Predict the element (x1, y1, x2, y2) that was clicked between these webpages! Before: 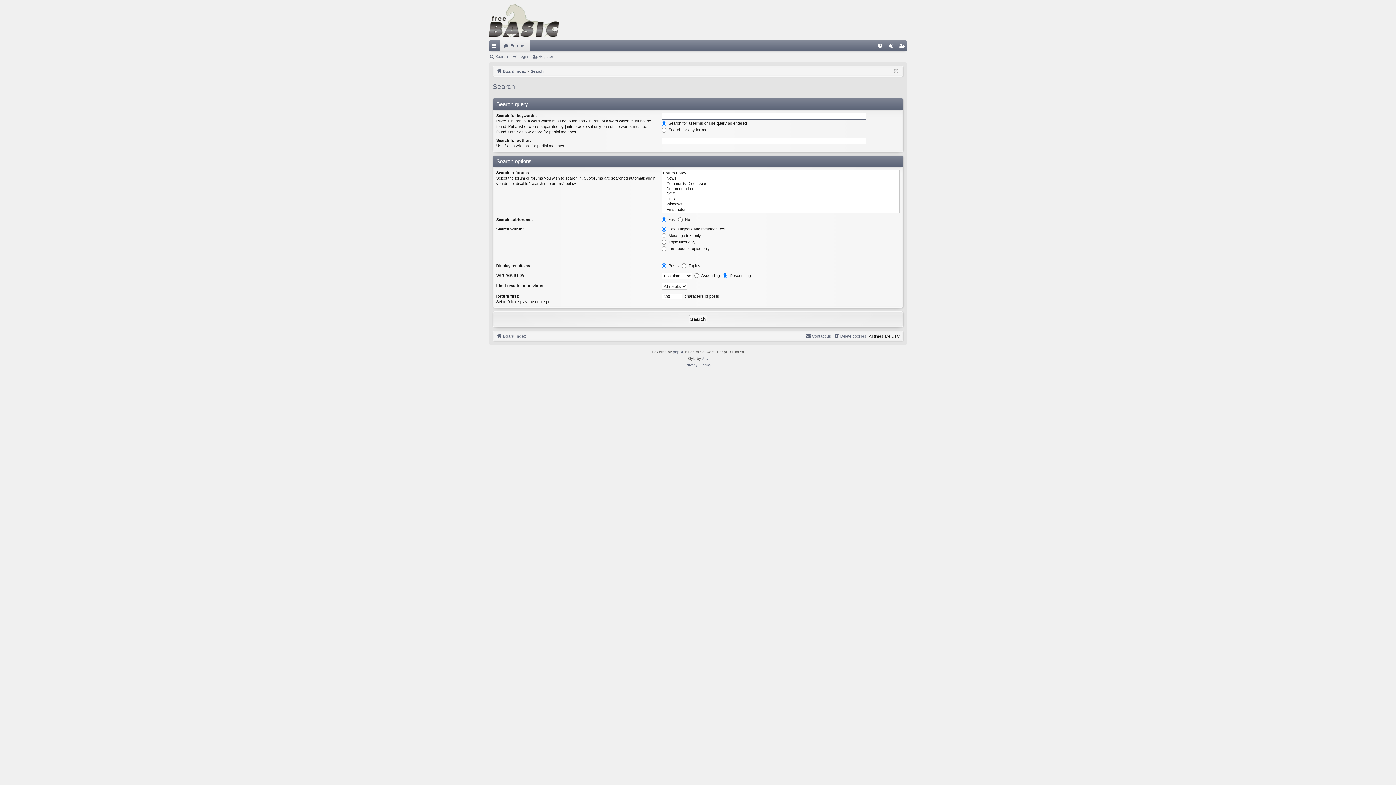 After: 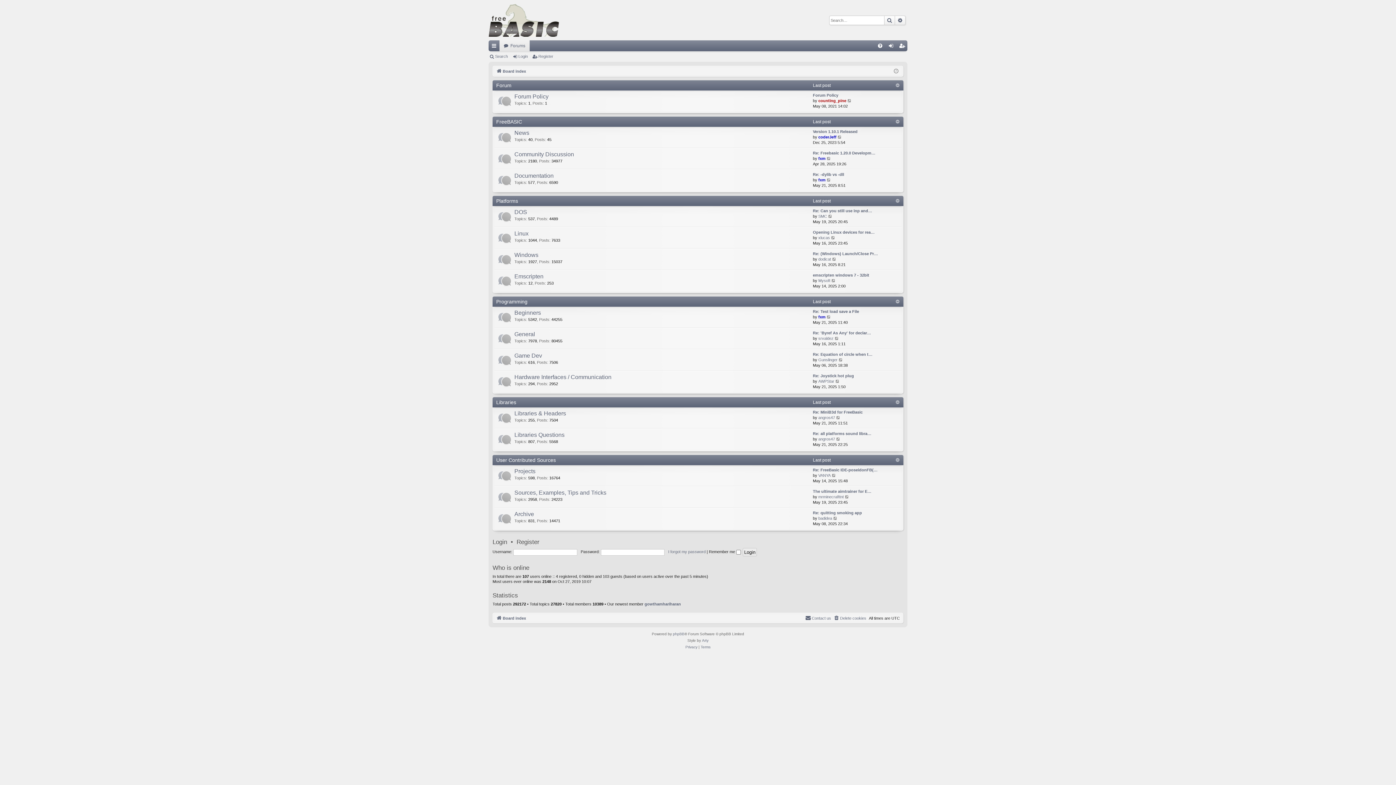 Action: bbox: (496, 332, 526, 340) label: Board index